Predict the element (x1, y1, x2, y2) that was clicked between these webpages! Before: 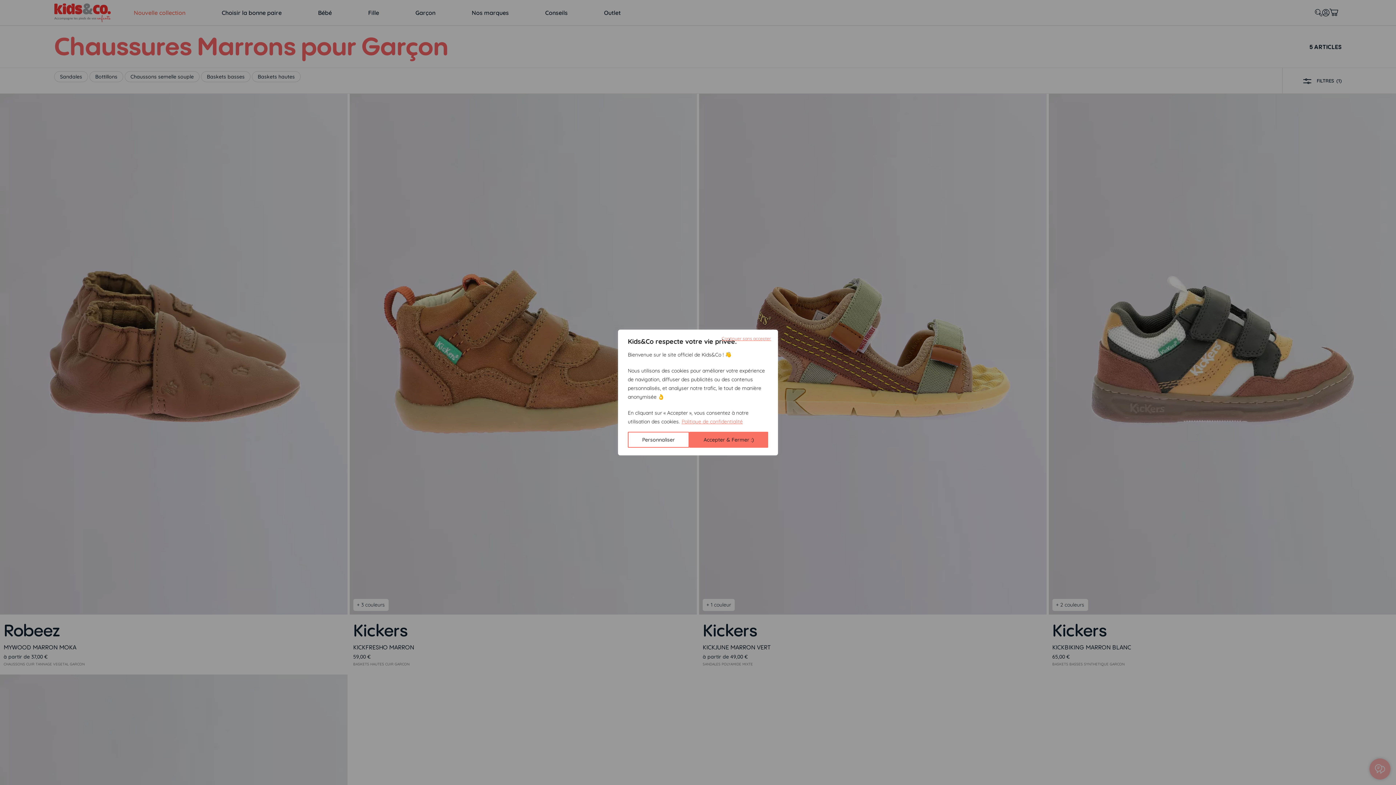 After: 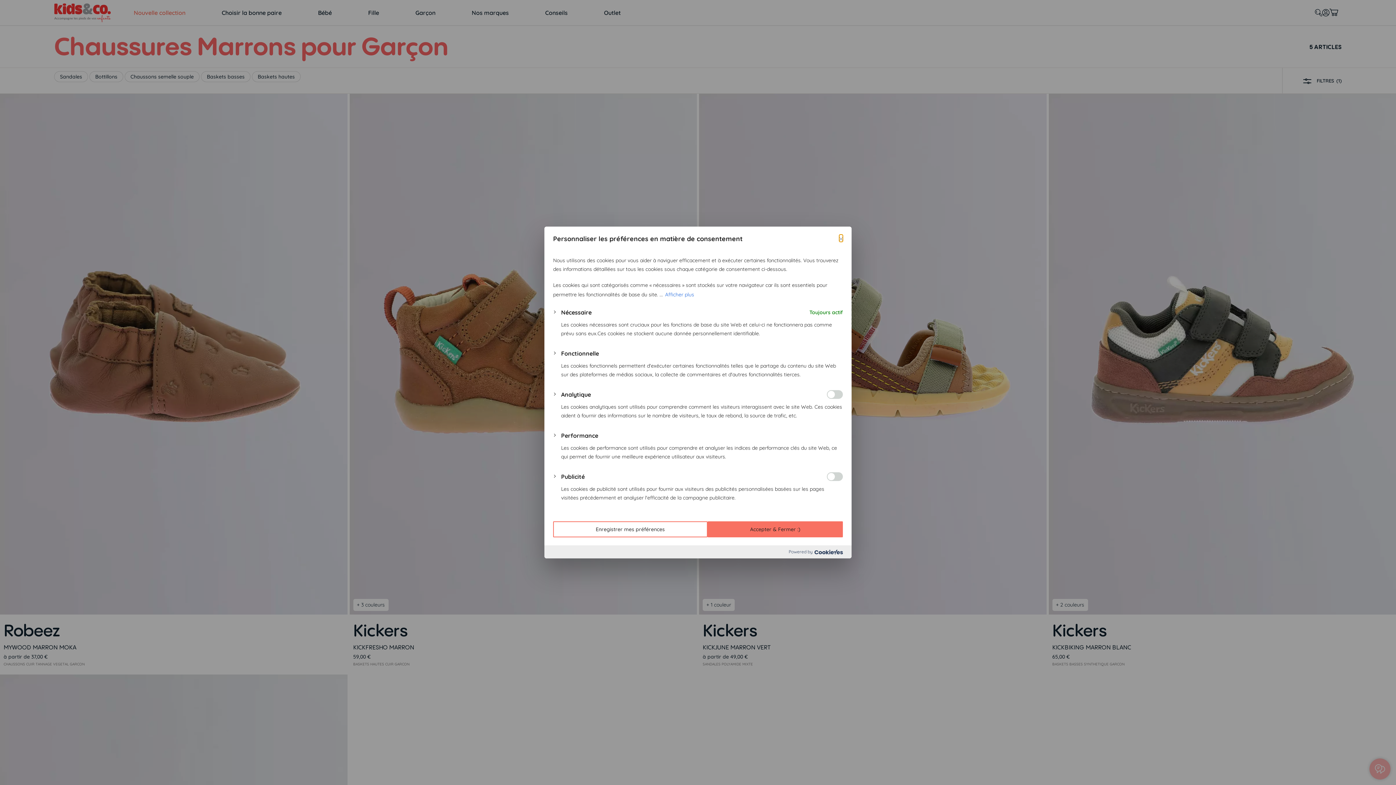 Action: label: Personnaliser bbox: (628, 432, 689, 448)